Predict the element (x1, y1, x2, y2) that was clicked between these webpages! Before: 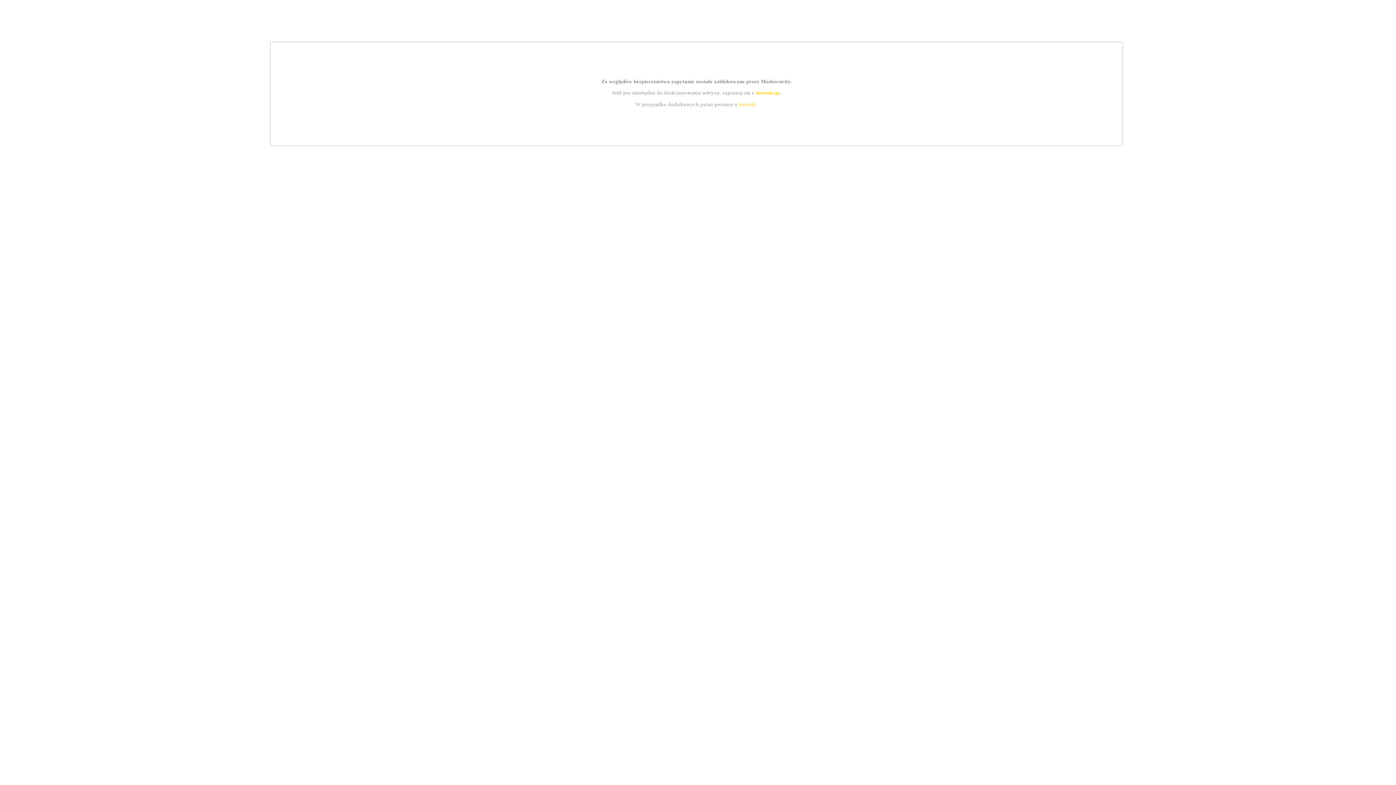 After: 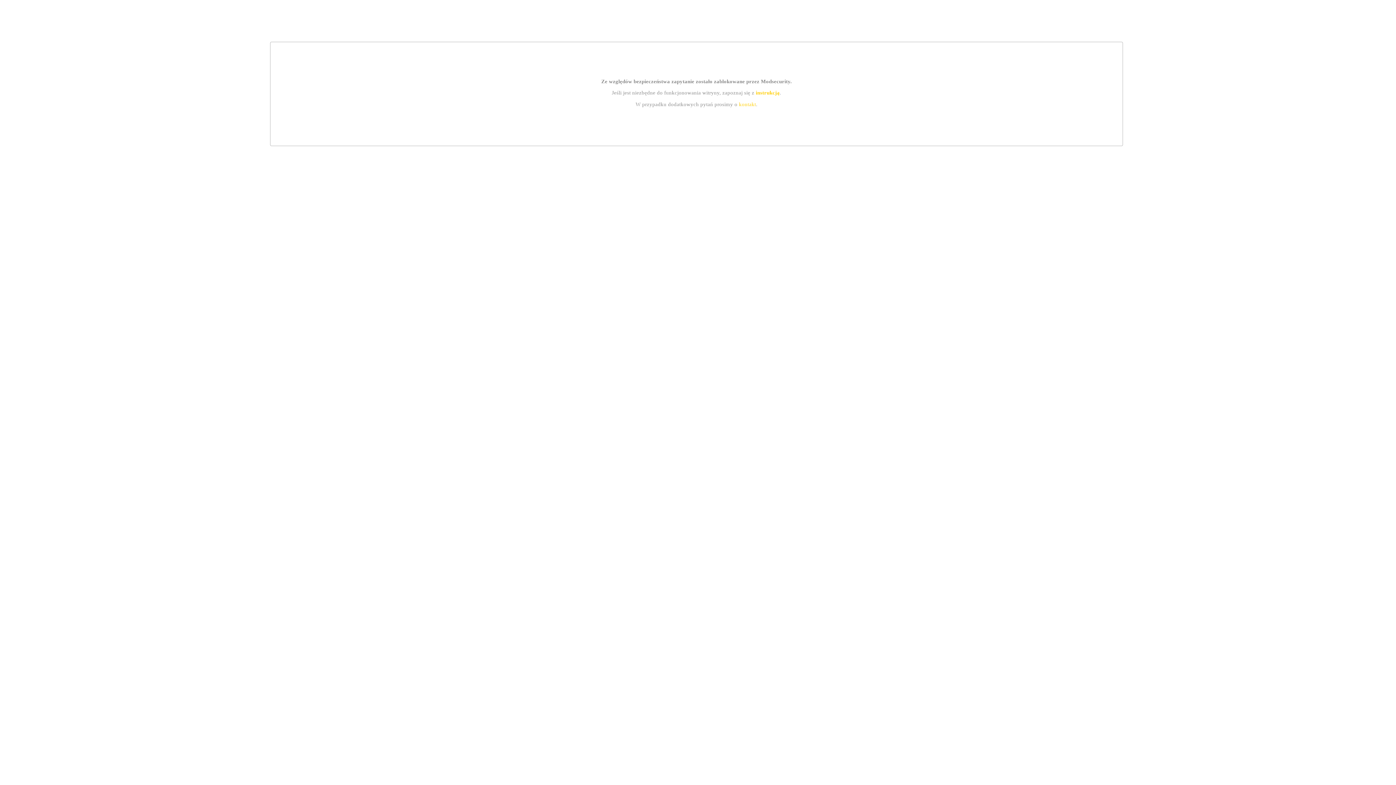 Action: label: instrukcją bbox: (755, 89, 779, 95)